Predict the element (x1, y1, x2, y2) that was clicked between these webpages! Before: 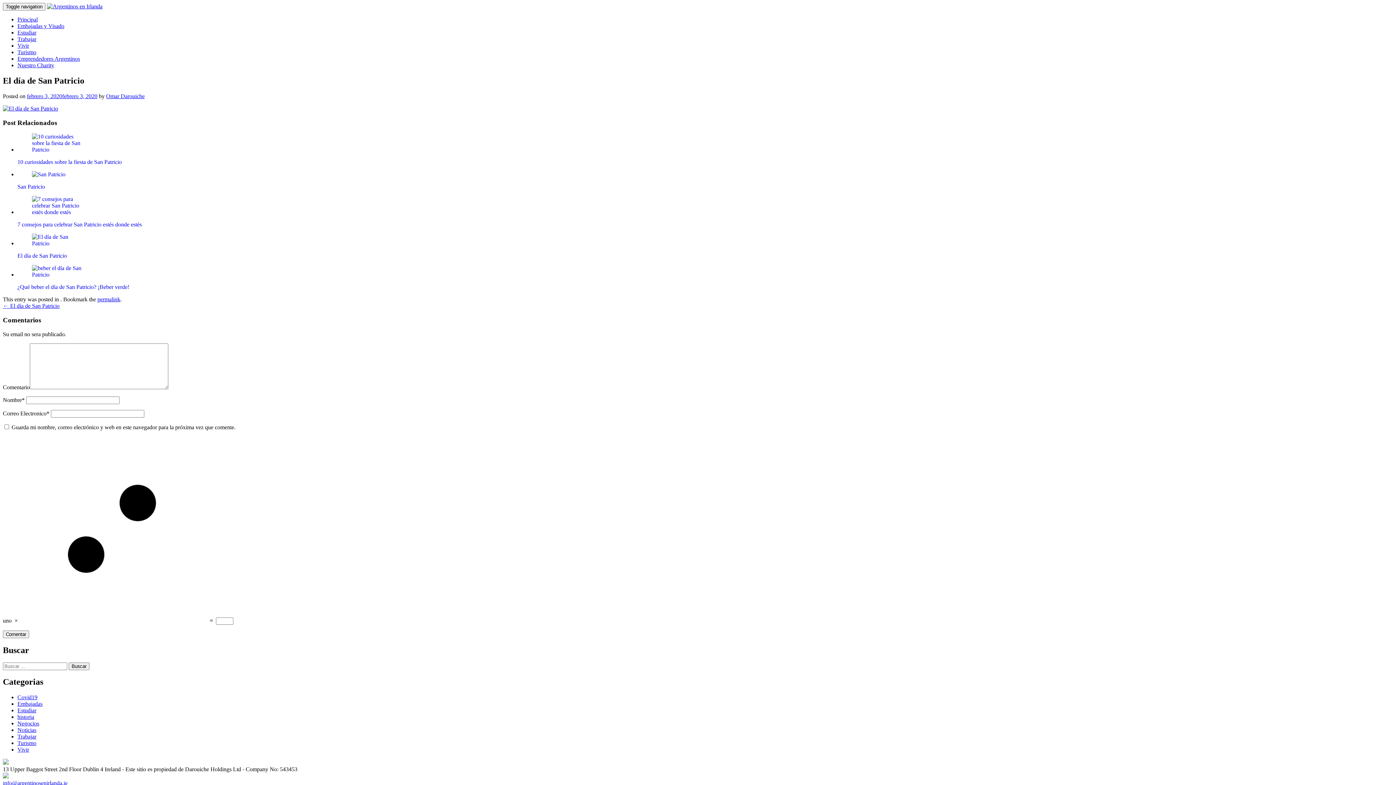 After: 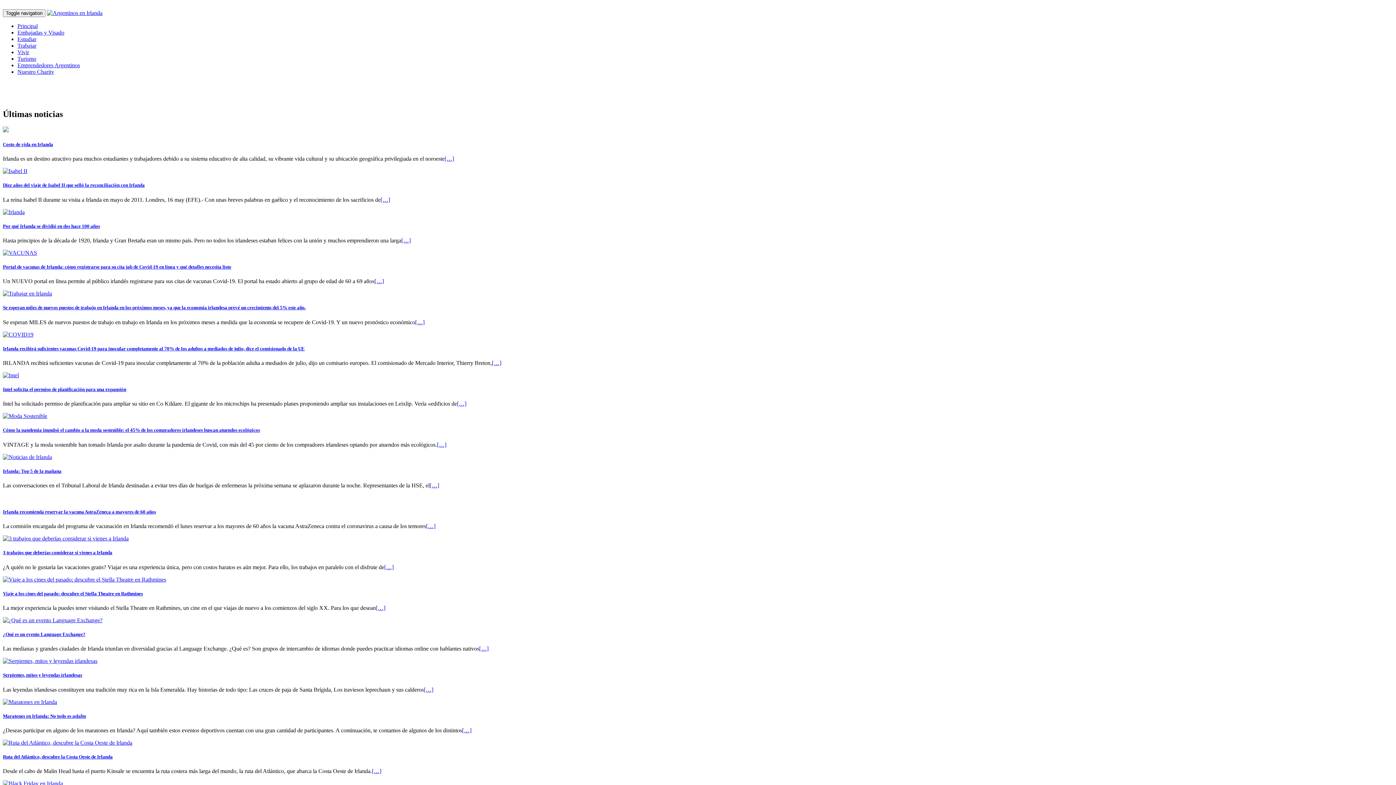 Action: label: Principal bbox: (17, 16, 37, 22)